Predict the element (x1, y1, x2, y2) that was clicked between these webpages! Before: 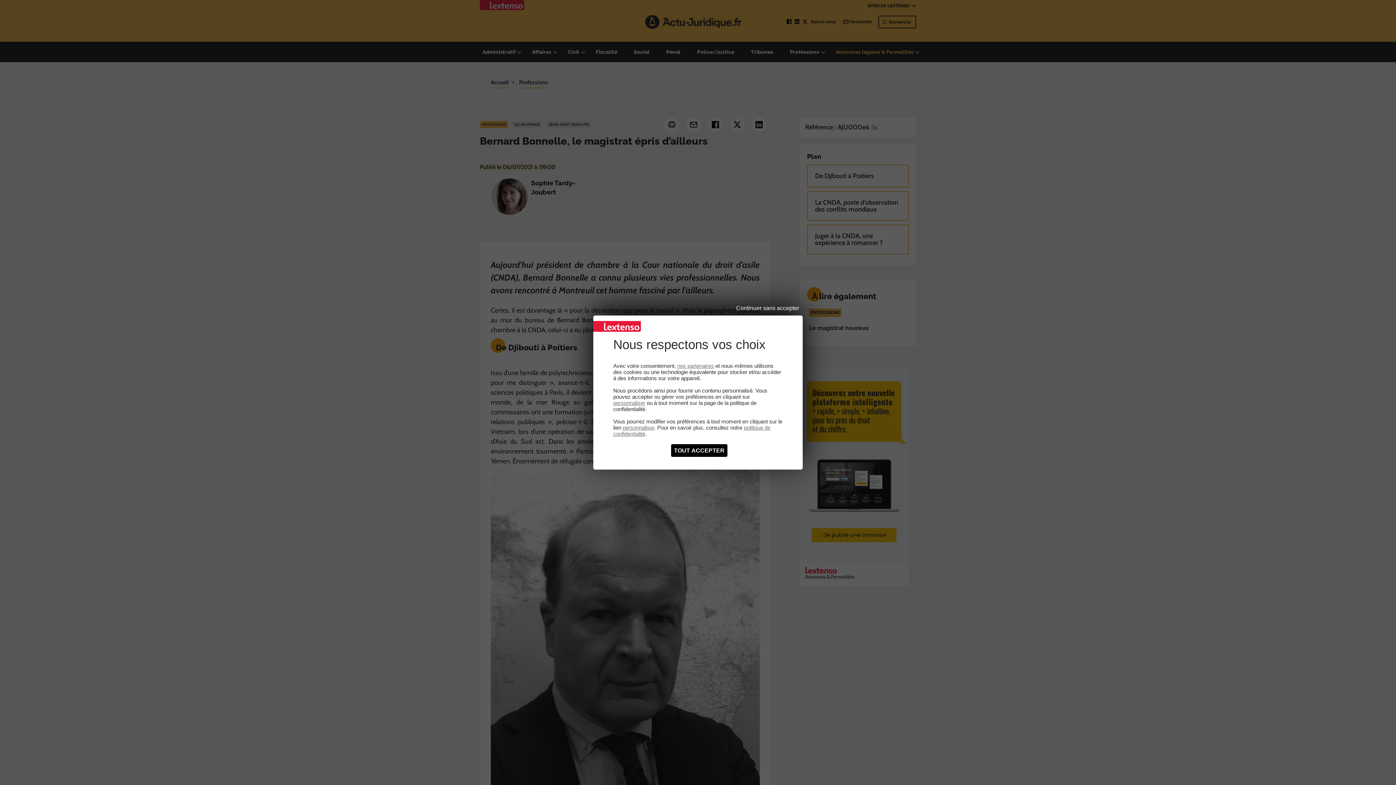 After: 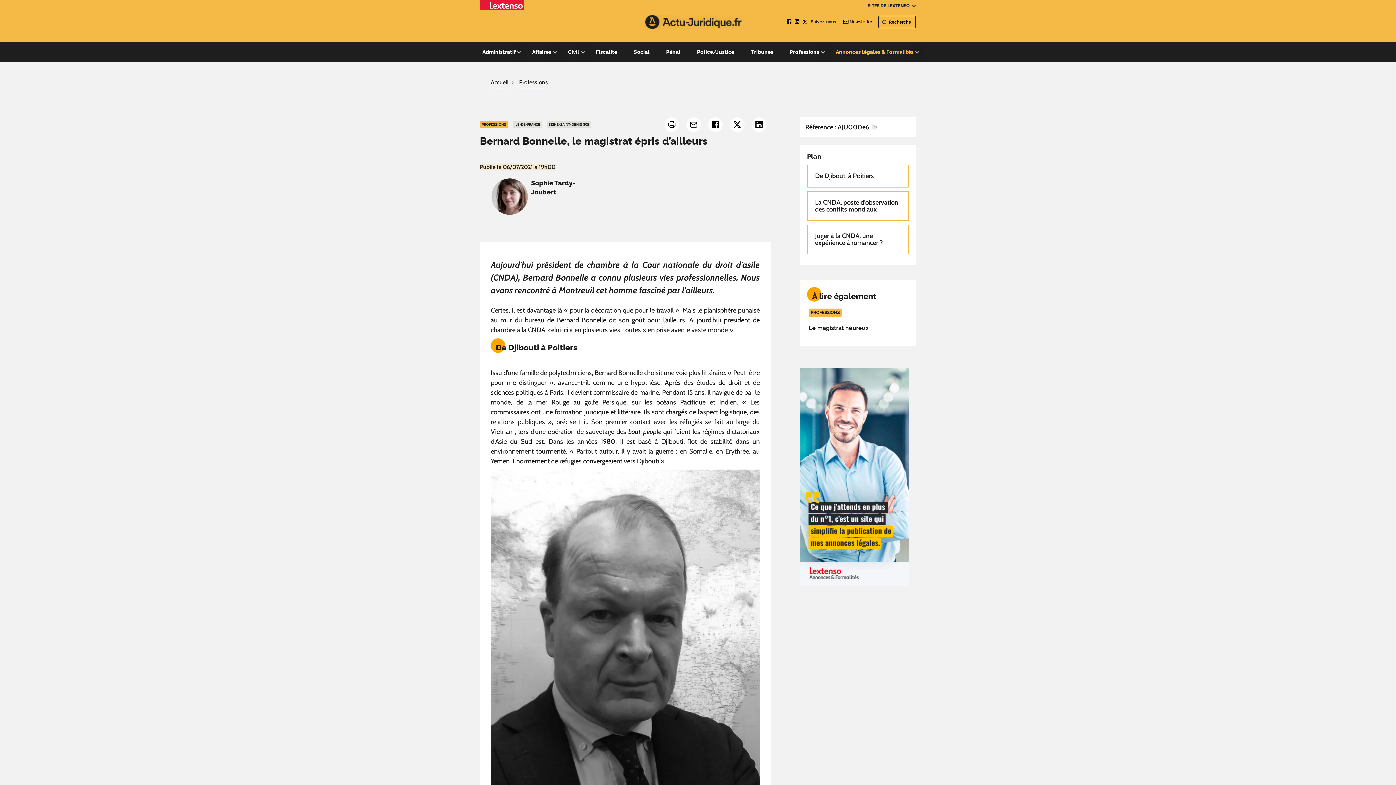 Action: bbox: (671, 444, 727, 457) label: Cookies : Tout accepter